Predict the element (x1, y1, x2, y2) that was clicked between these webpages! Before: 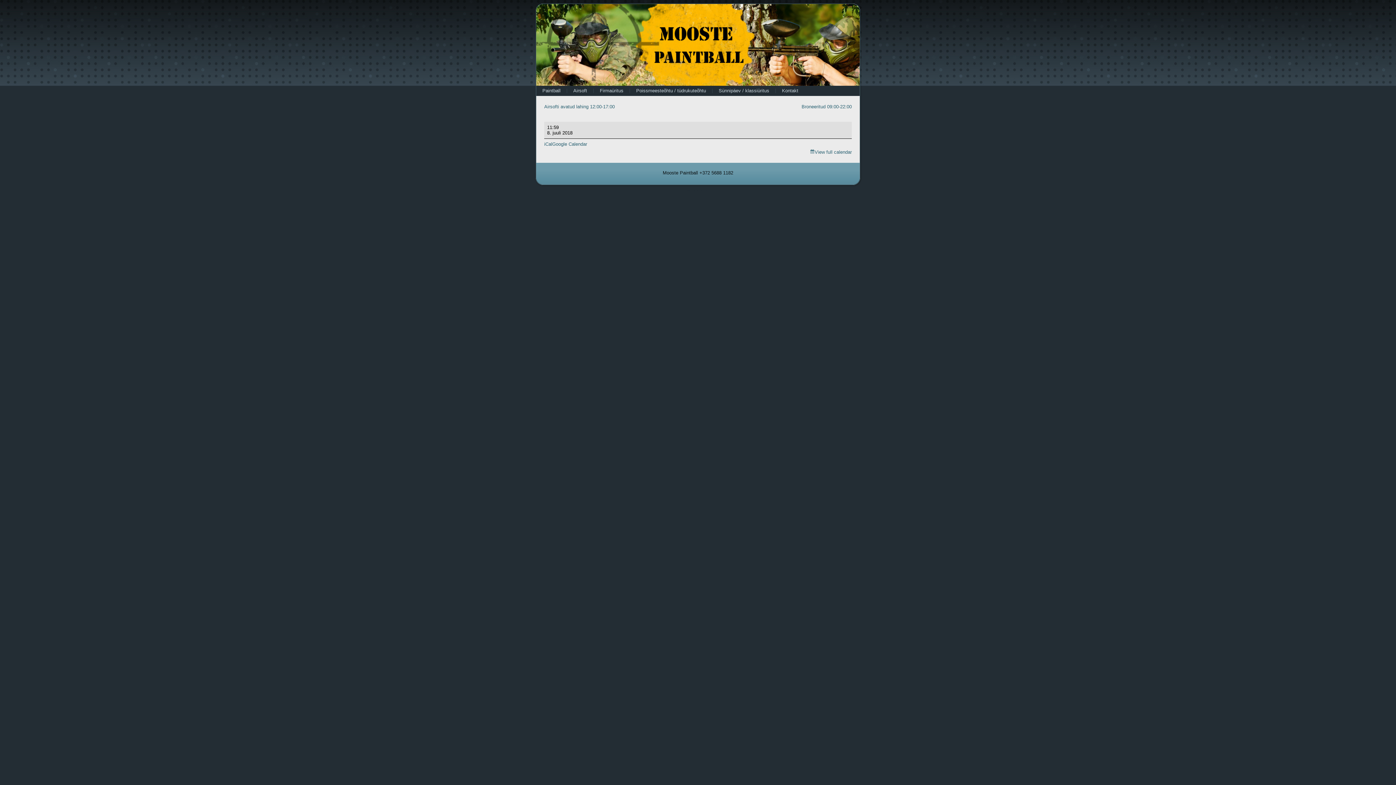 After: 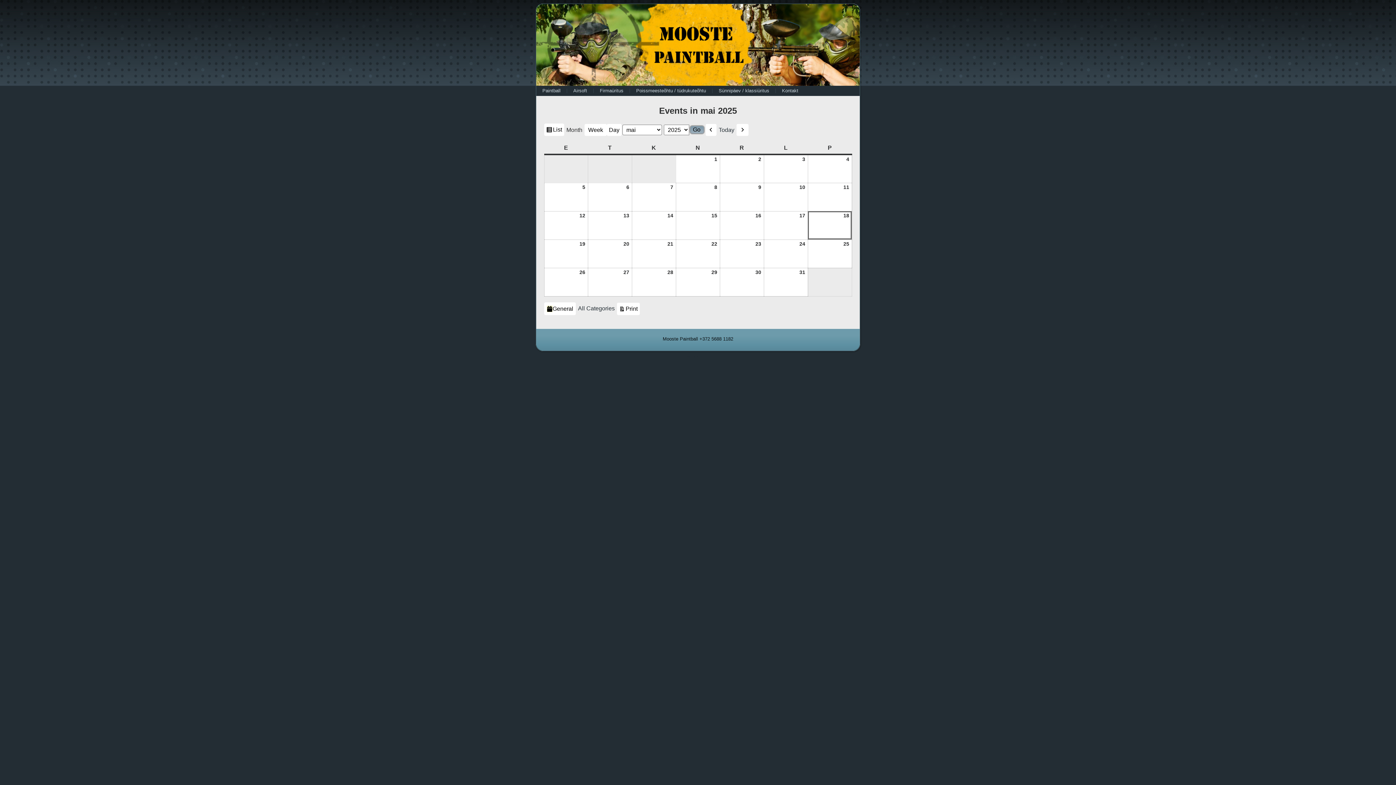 Action: bbox: (810, 149, 852, 154) label: View full calendar